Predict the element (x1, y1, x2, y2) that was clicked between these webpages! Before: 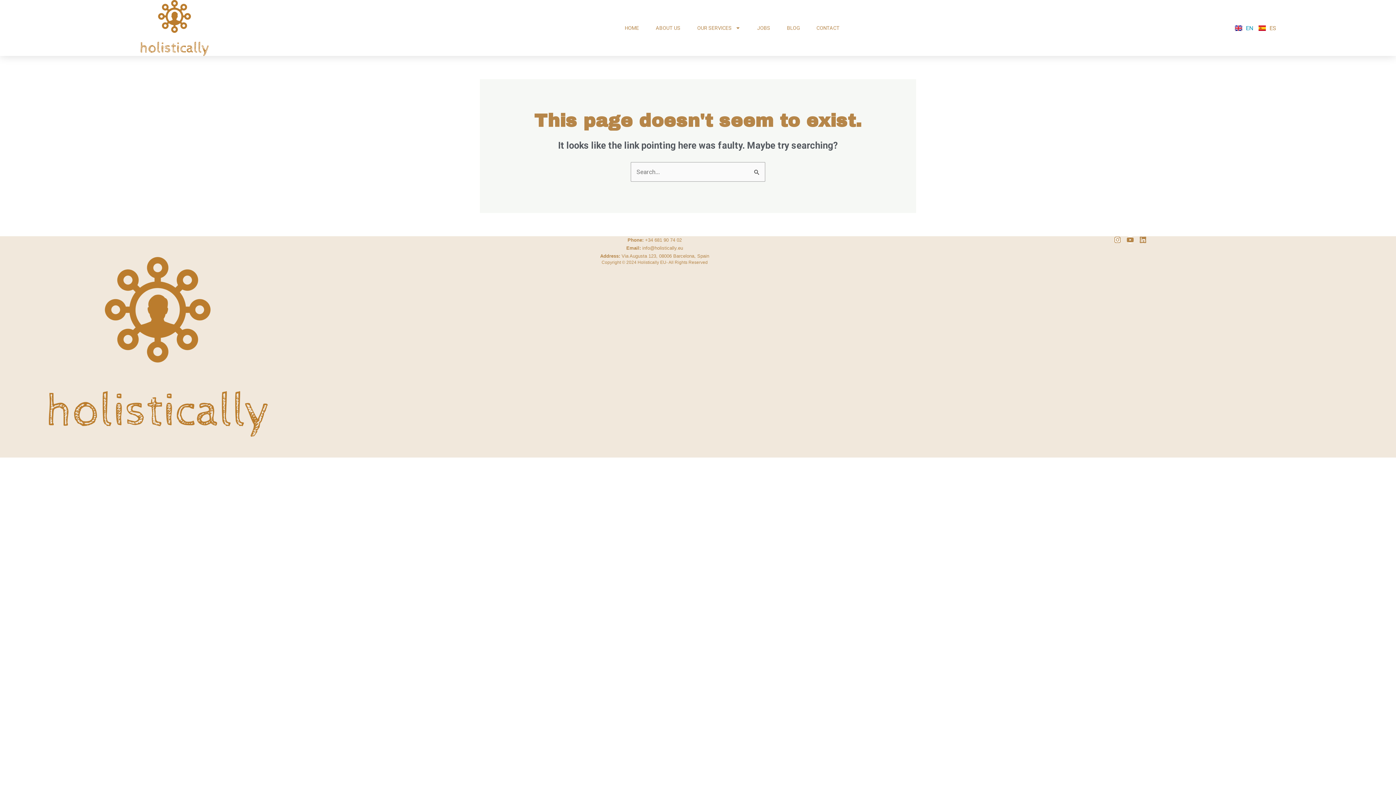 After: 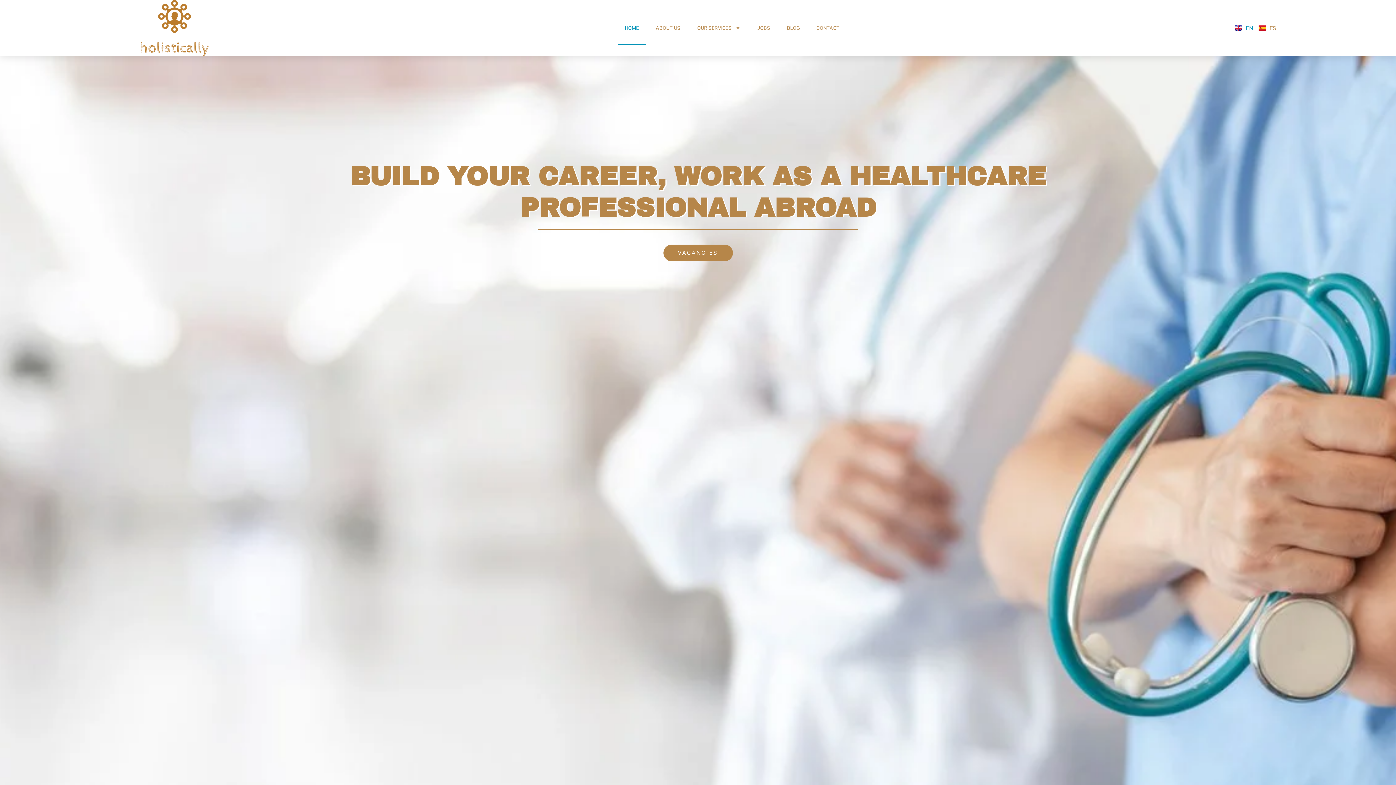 Action: bbox: (27, 236, 417, 457)